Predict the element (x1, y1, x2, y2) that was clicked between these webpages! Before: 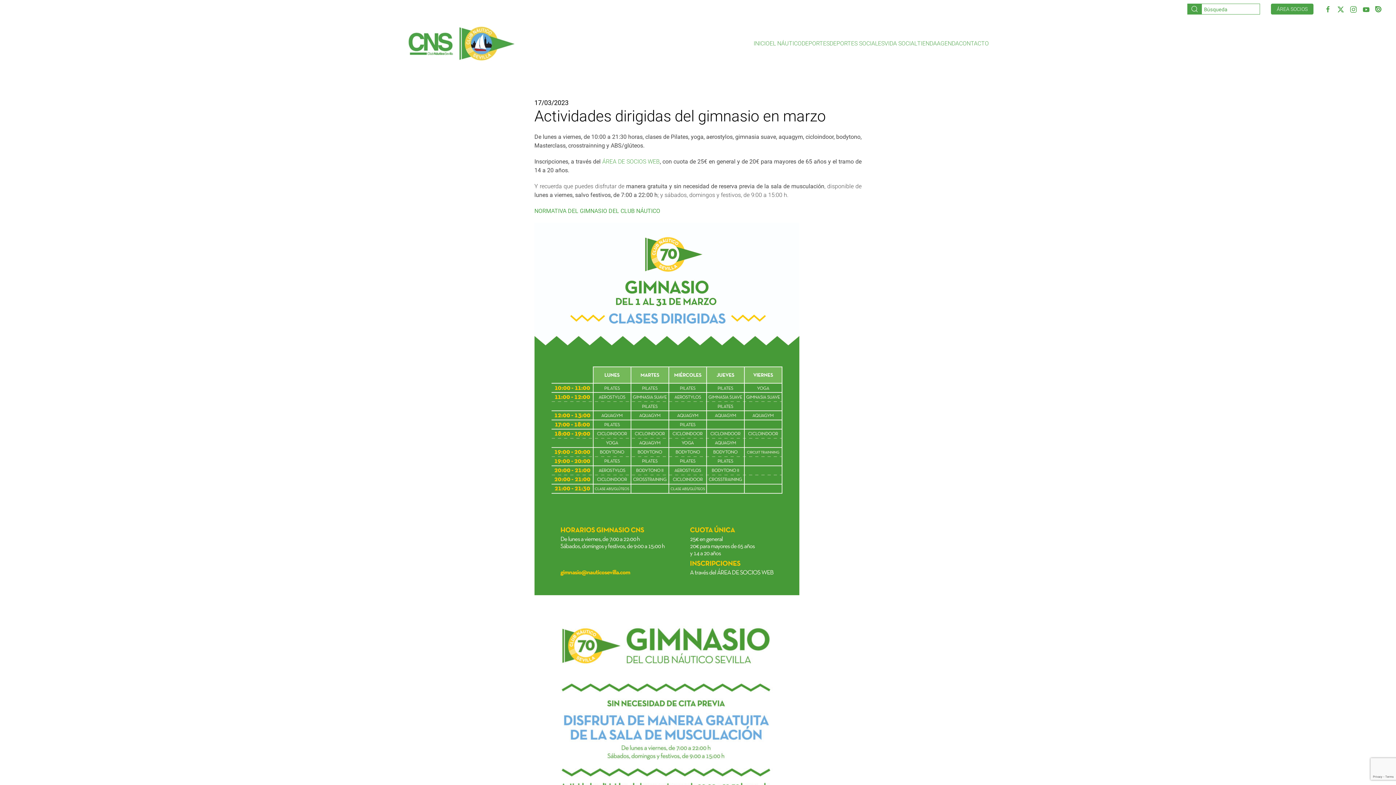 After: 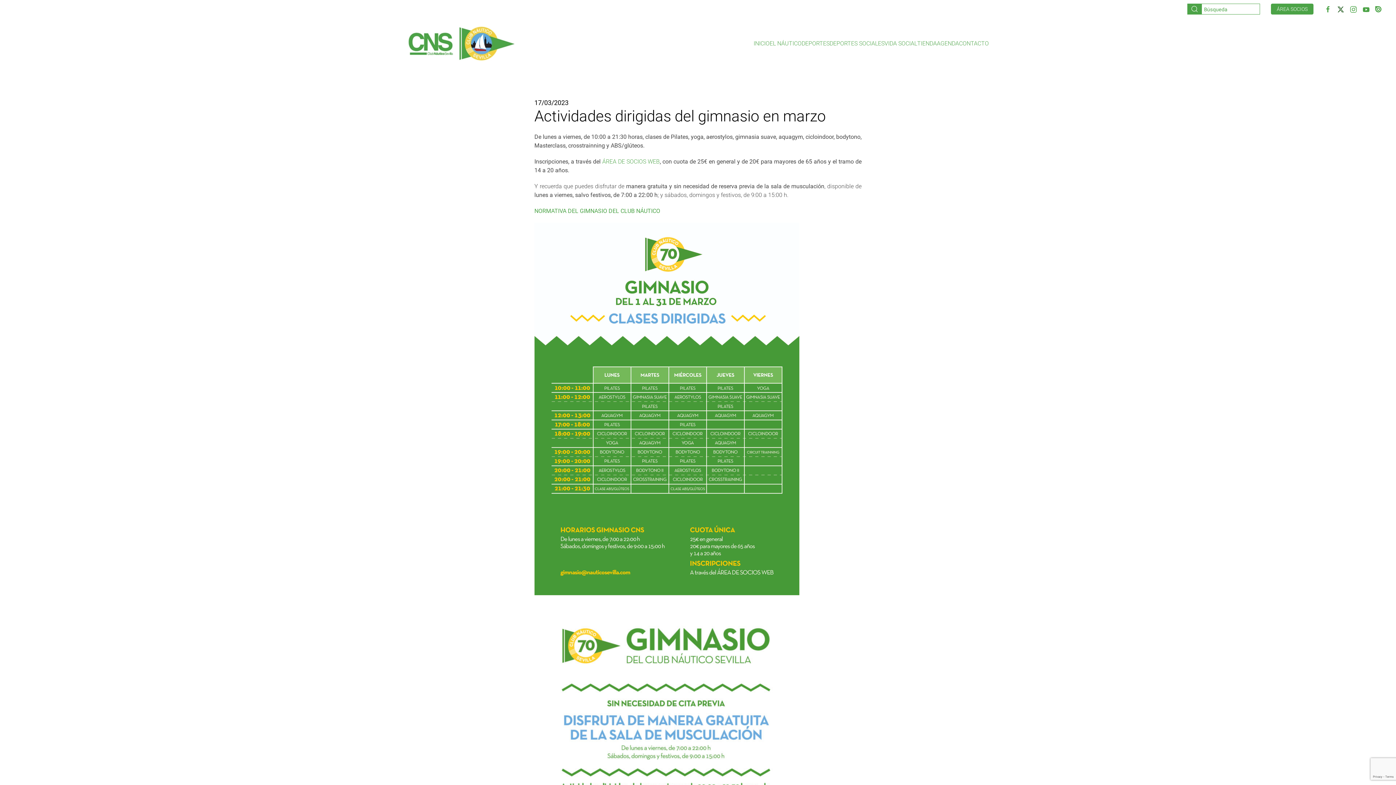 Action: bbox: (1337, 5, 1344, 11)